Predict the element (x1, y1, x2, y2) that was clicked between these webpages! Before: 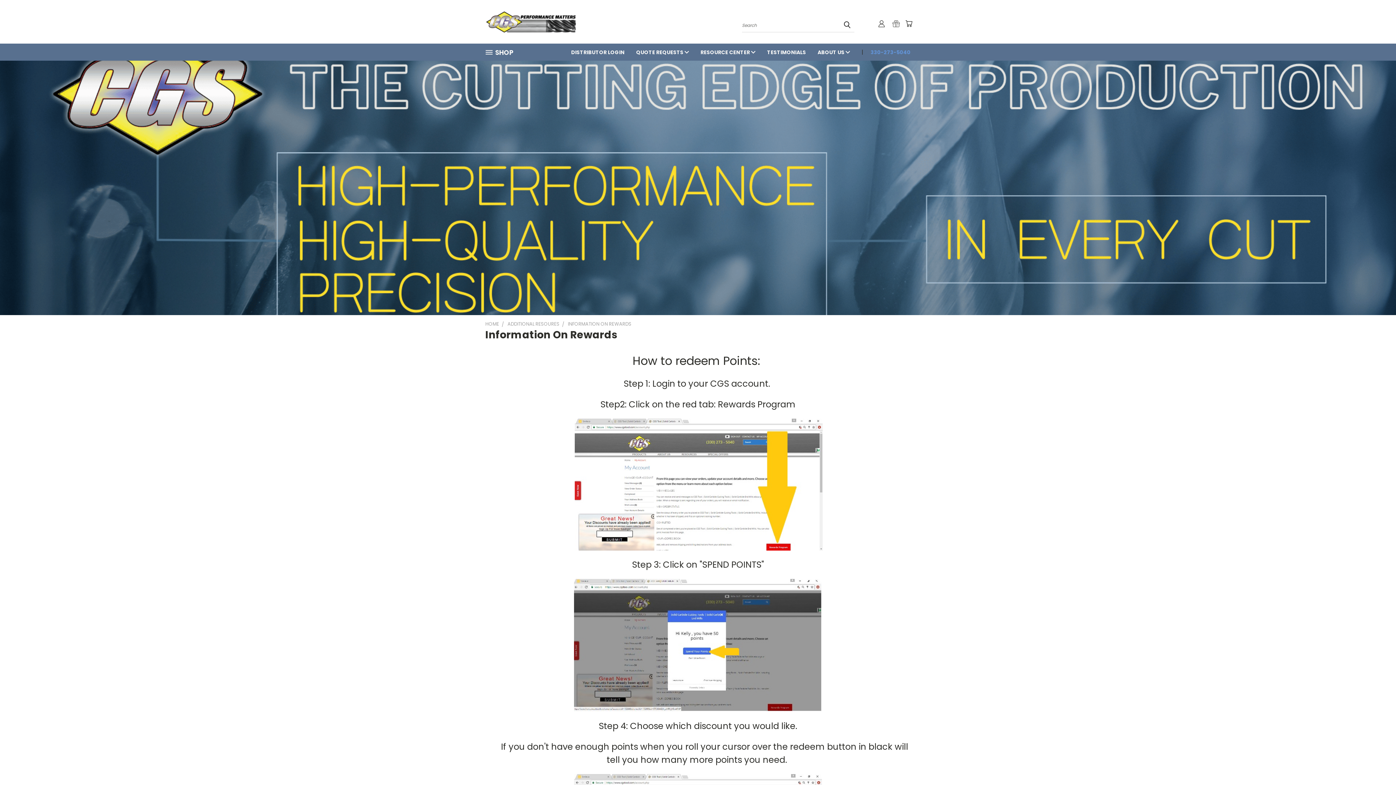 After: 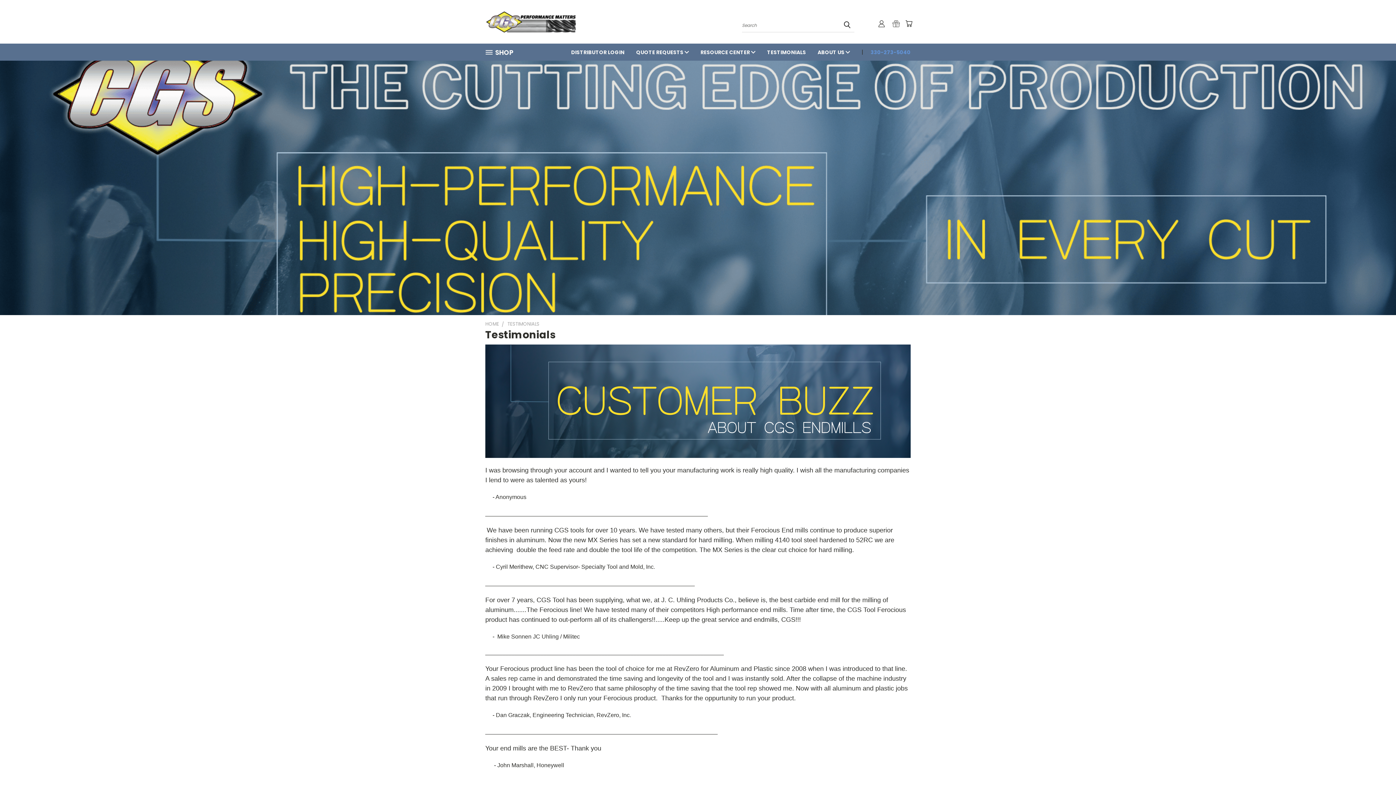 Action: bbox: (761, 43, 812, 60) label: TESTIMONIALS